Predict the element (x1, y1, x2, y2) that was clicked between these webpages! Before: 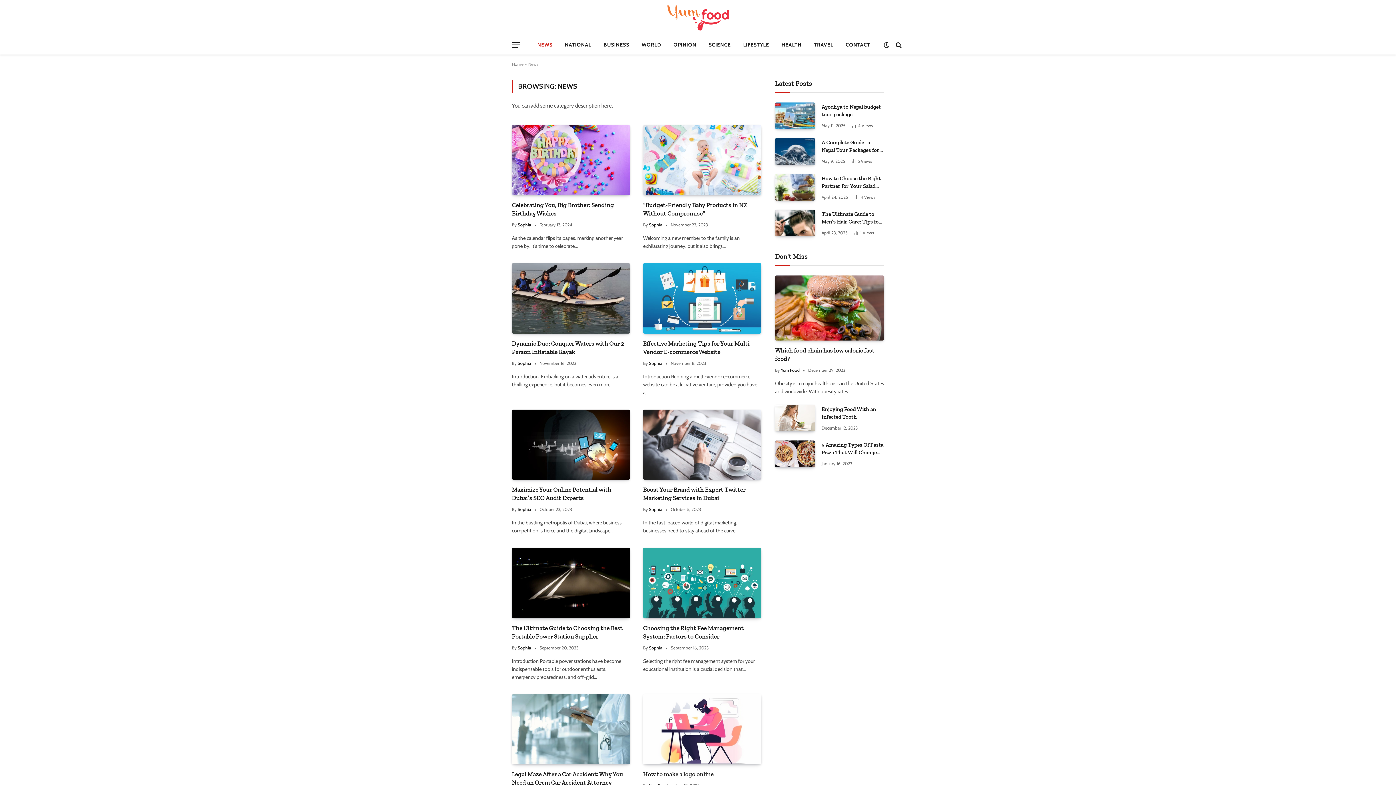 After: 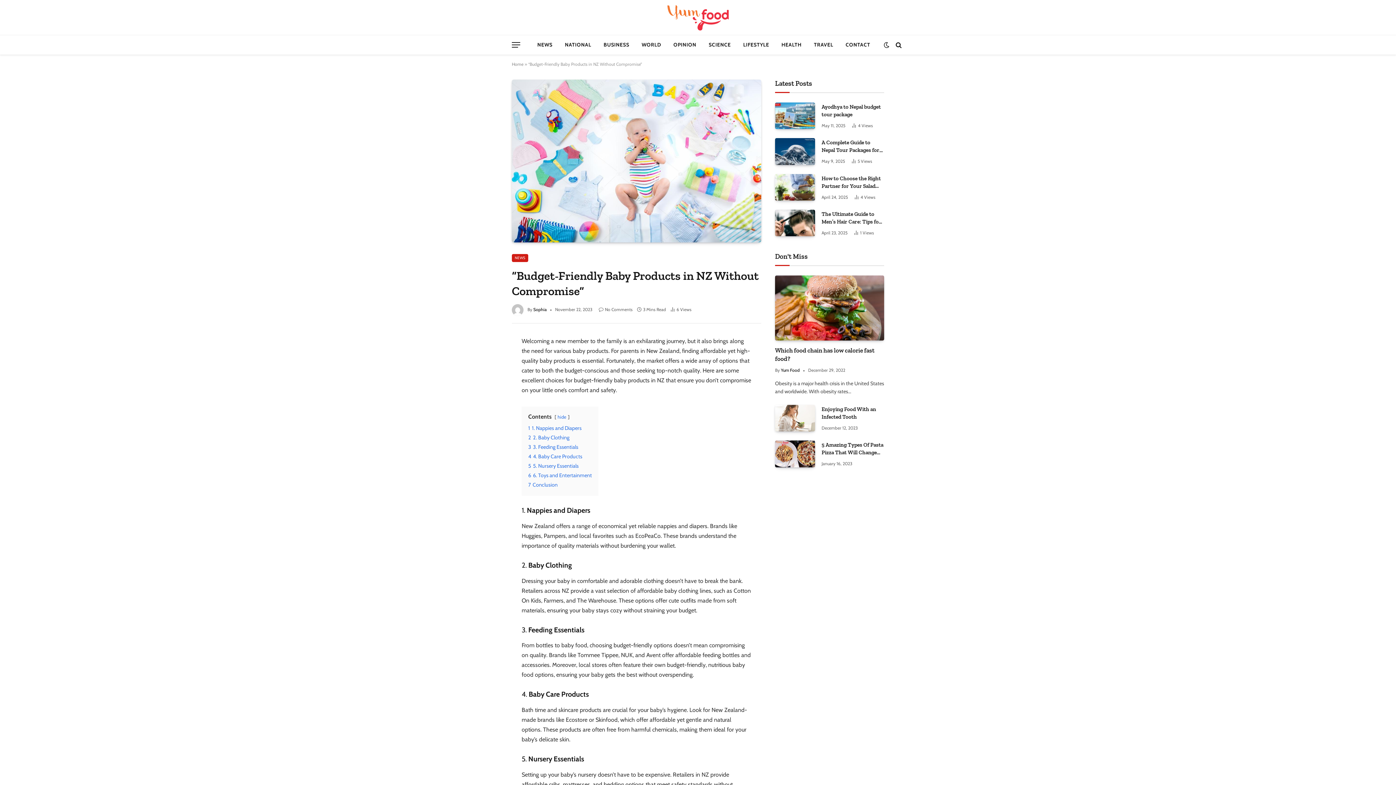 Action: bbox: (643, 201, 761, 217) label: “Budget-Friendly Baby Products in NZ Without Compromise”